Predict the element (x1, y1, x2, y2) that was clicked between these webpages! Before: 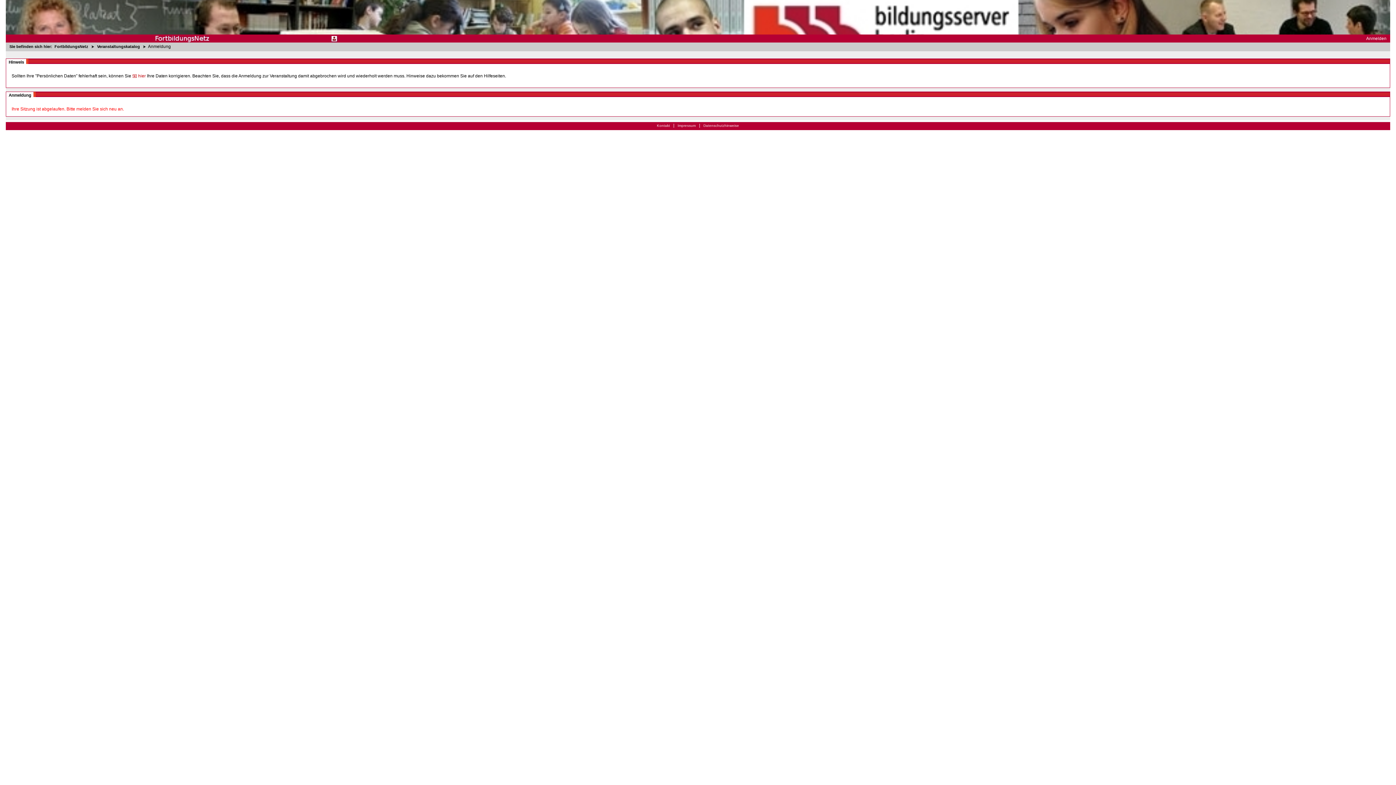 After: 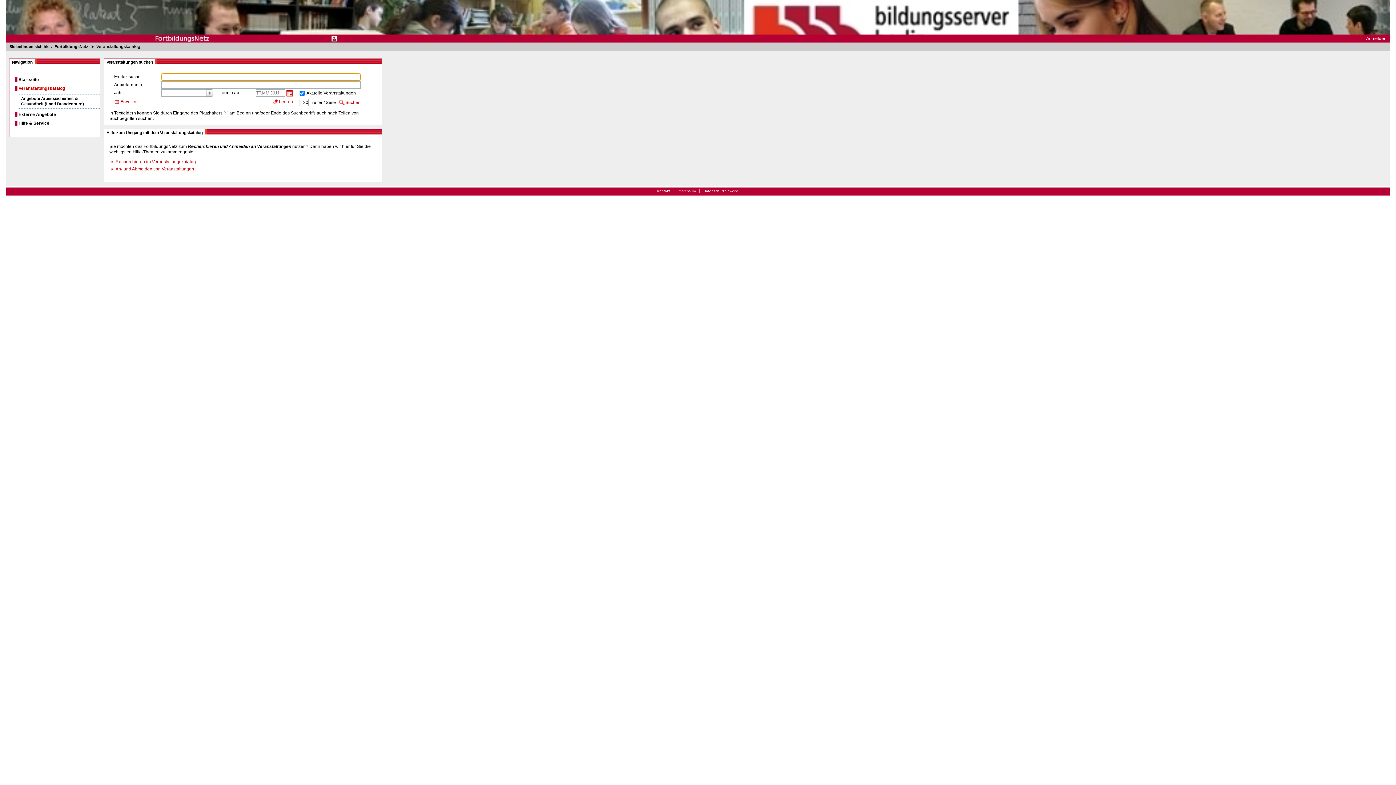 Action: label: Veranstaltungskatalog bbox: (94, 44, 146, 48)